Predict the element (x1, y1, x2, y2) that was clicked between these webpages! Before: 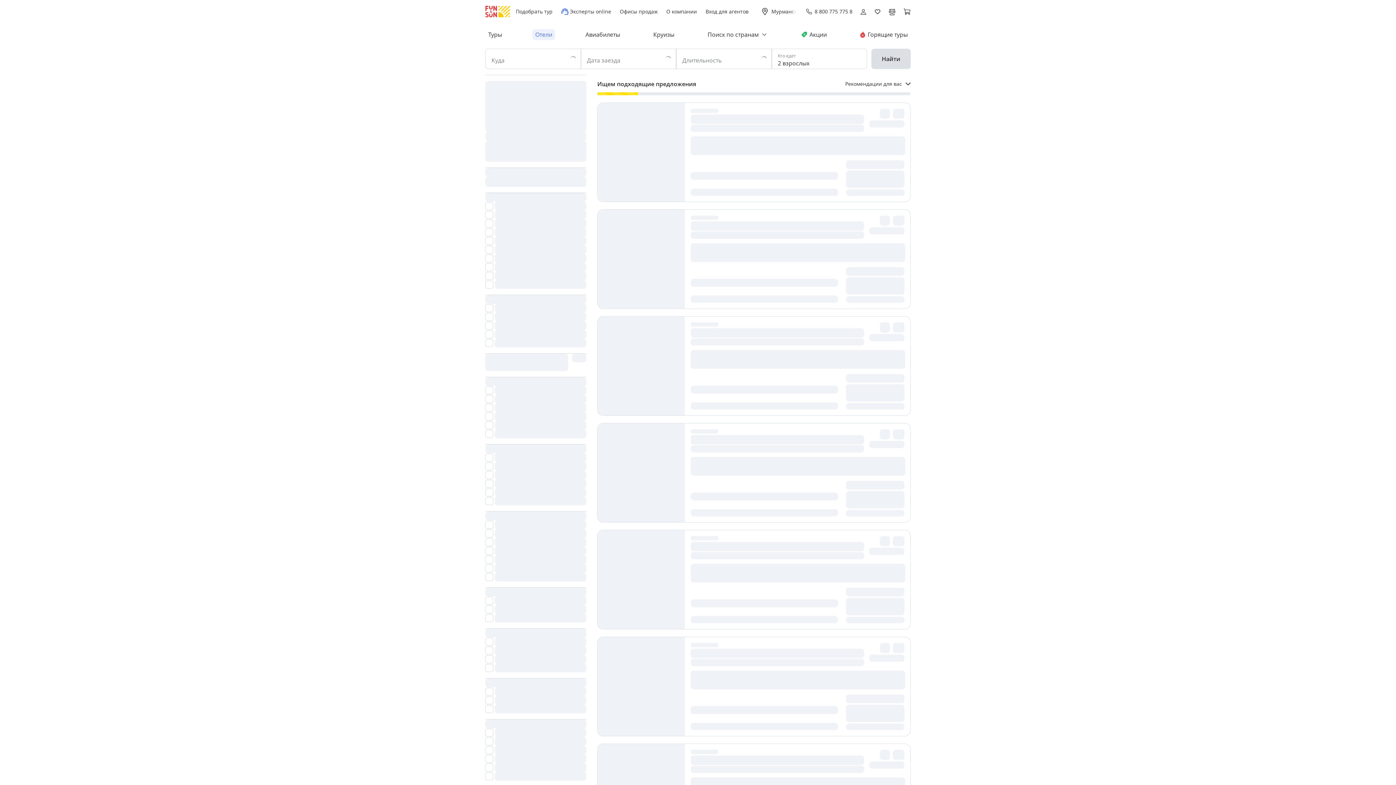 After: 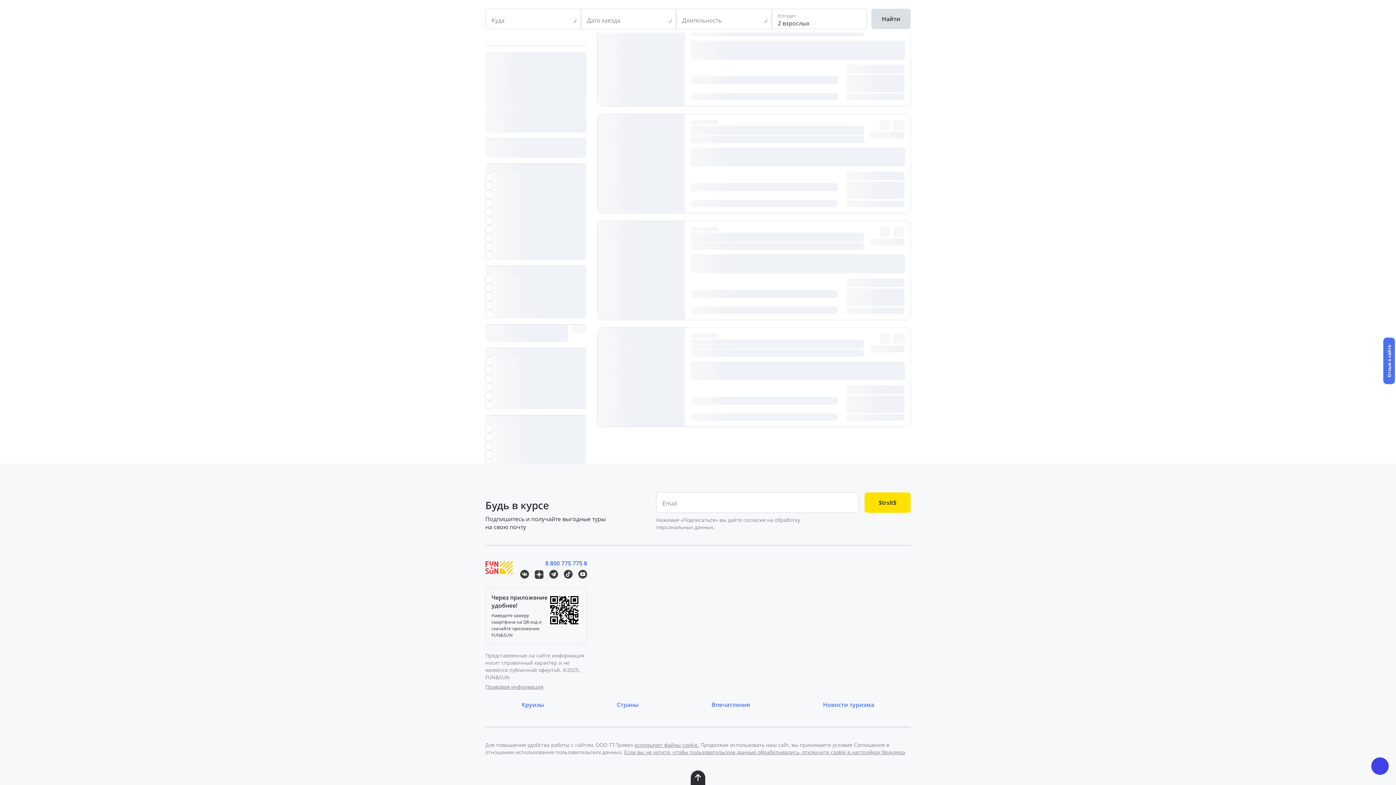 Action: bbox: (514, 112, 552, 118) label: 8 800 775 775 8